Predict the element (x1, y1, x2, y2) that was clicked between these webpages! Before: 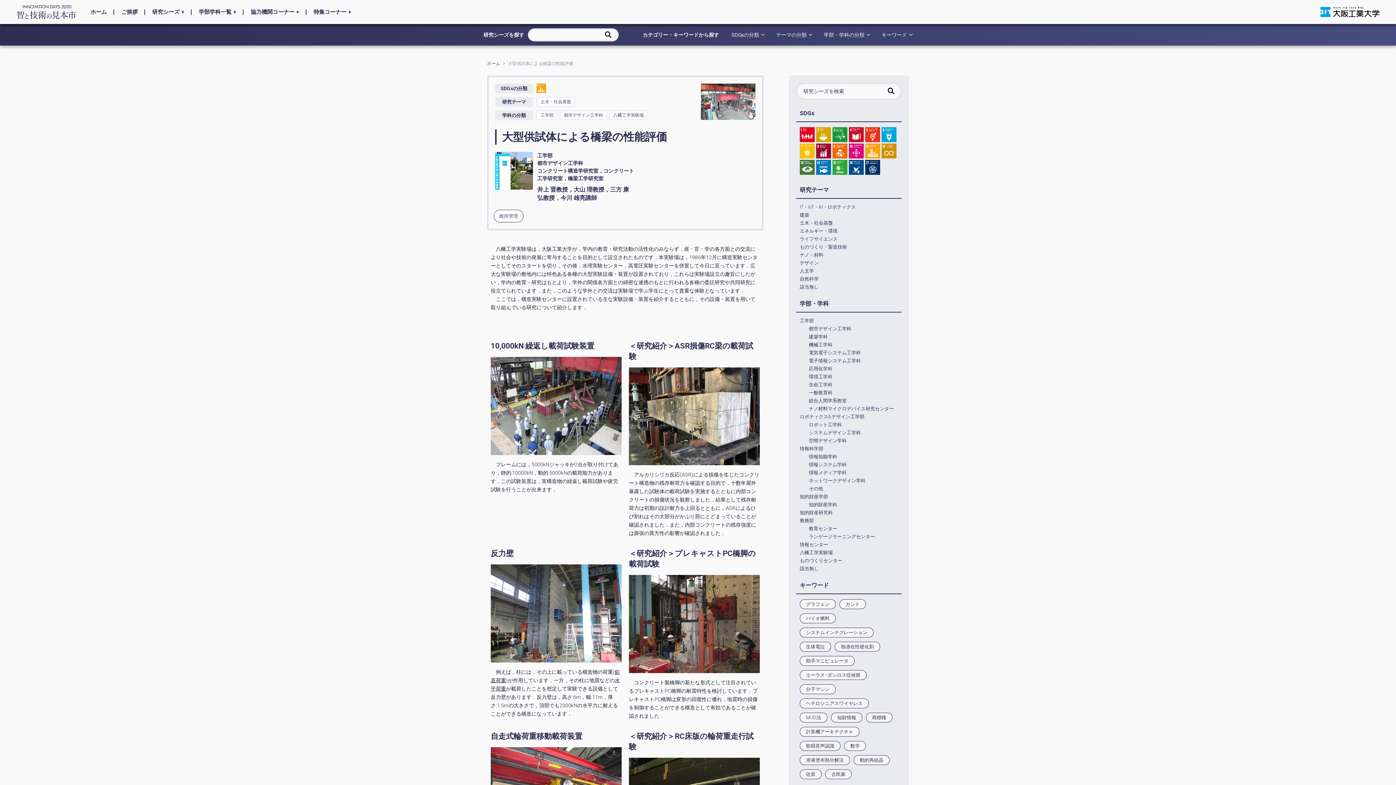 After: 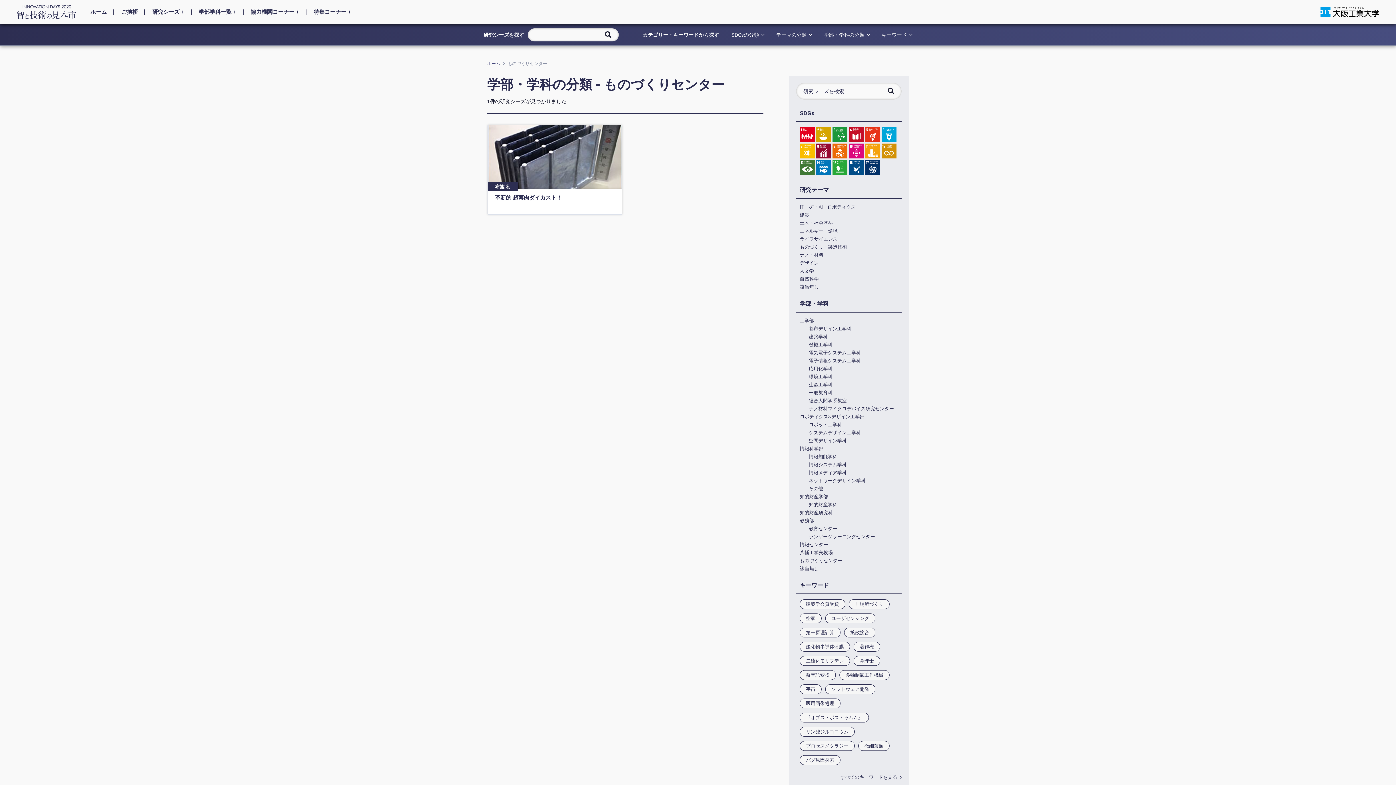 Action: bbox: (800, 558, 842, 563) label: ものづくりセンター